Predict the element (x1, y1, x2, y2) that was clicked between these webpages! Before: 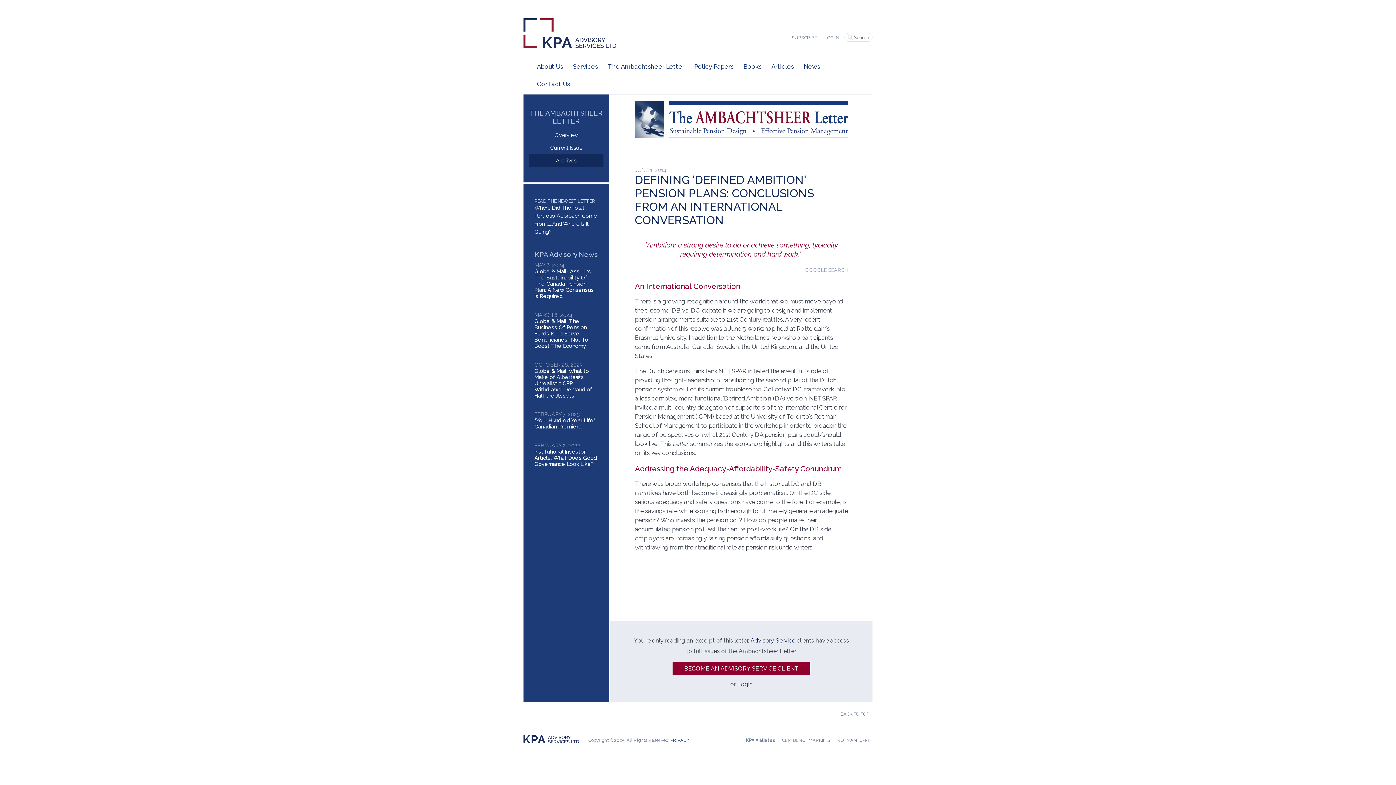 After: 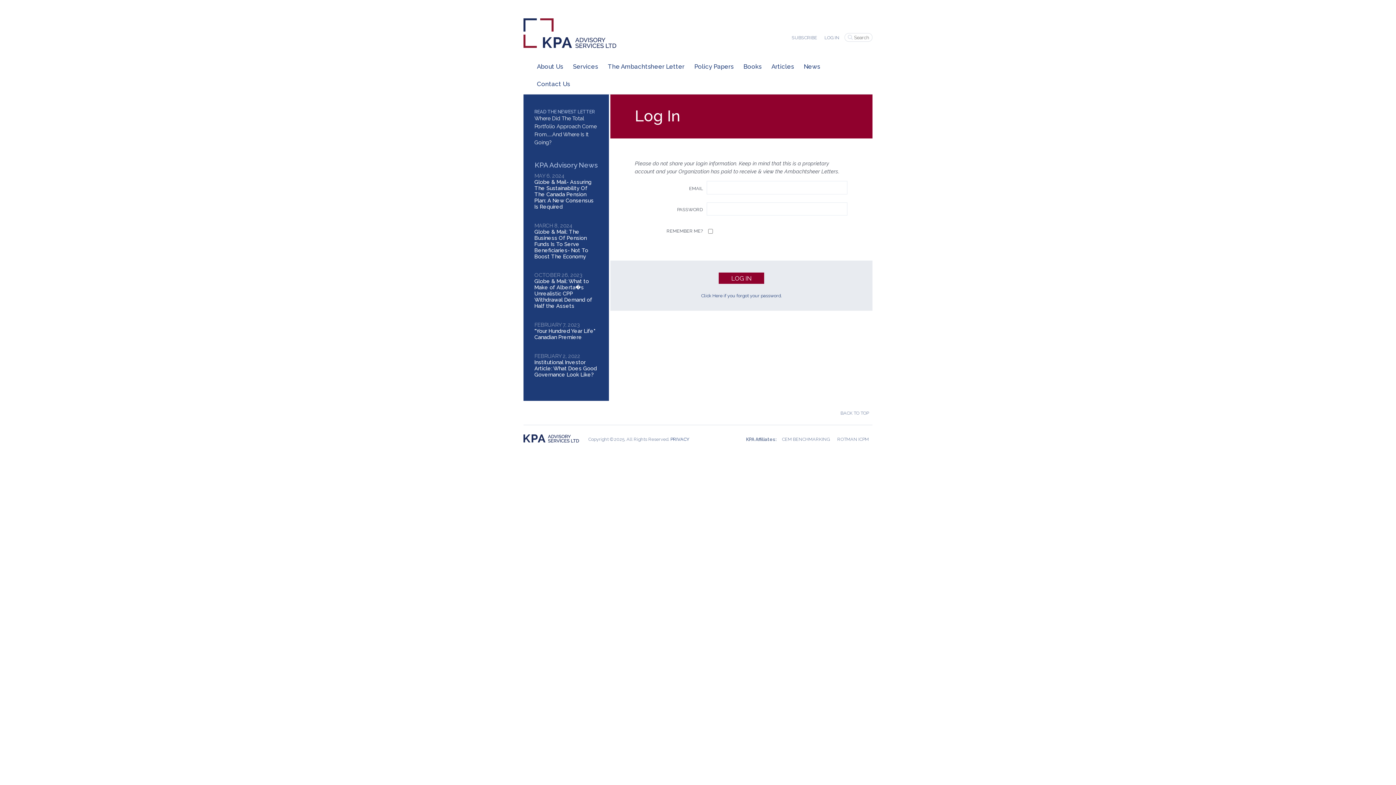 Action: bbox: (821, 30, 843, 44) label: LOG IN